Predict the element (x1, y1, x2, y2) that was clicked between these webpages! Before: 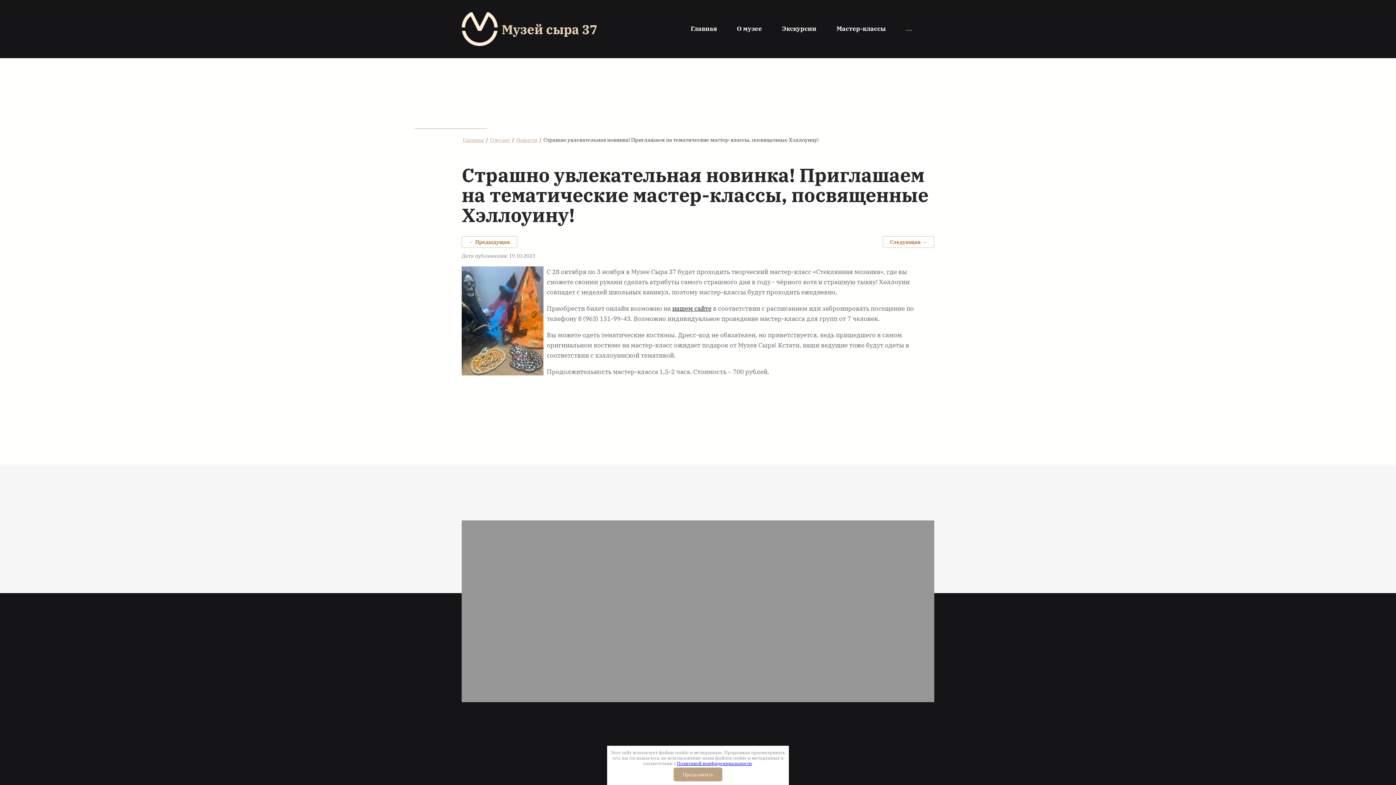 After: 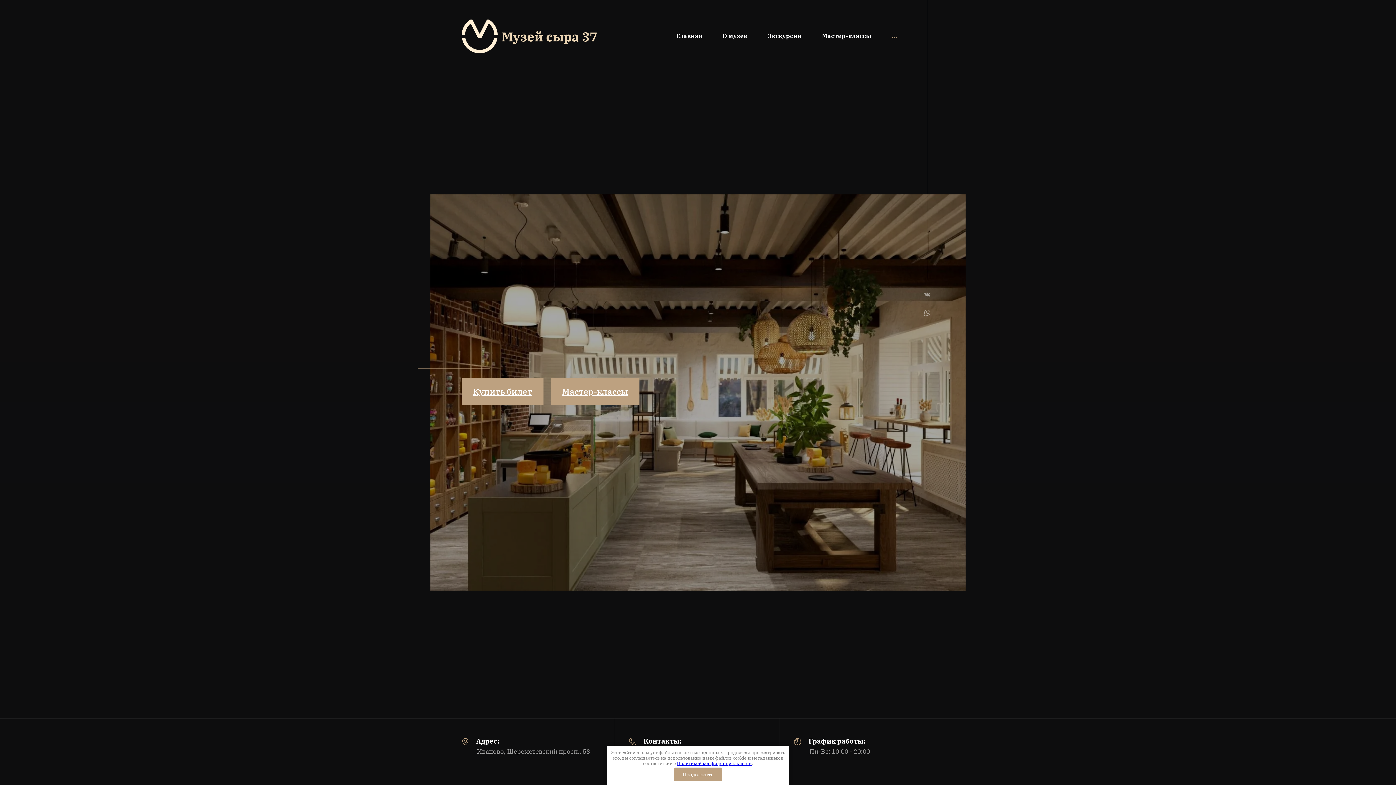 Action: label: Главная bbox: (687, 17, 720, 39)